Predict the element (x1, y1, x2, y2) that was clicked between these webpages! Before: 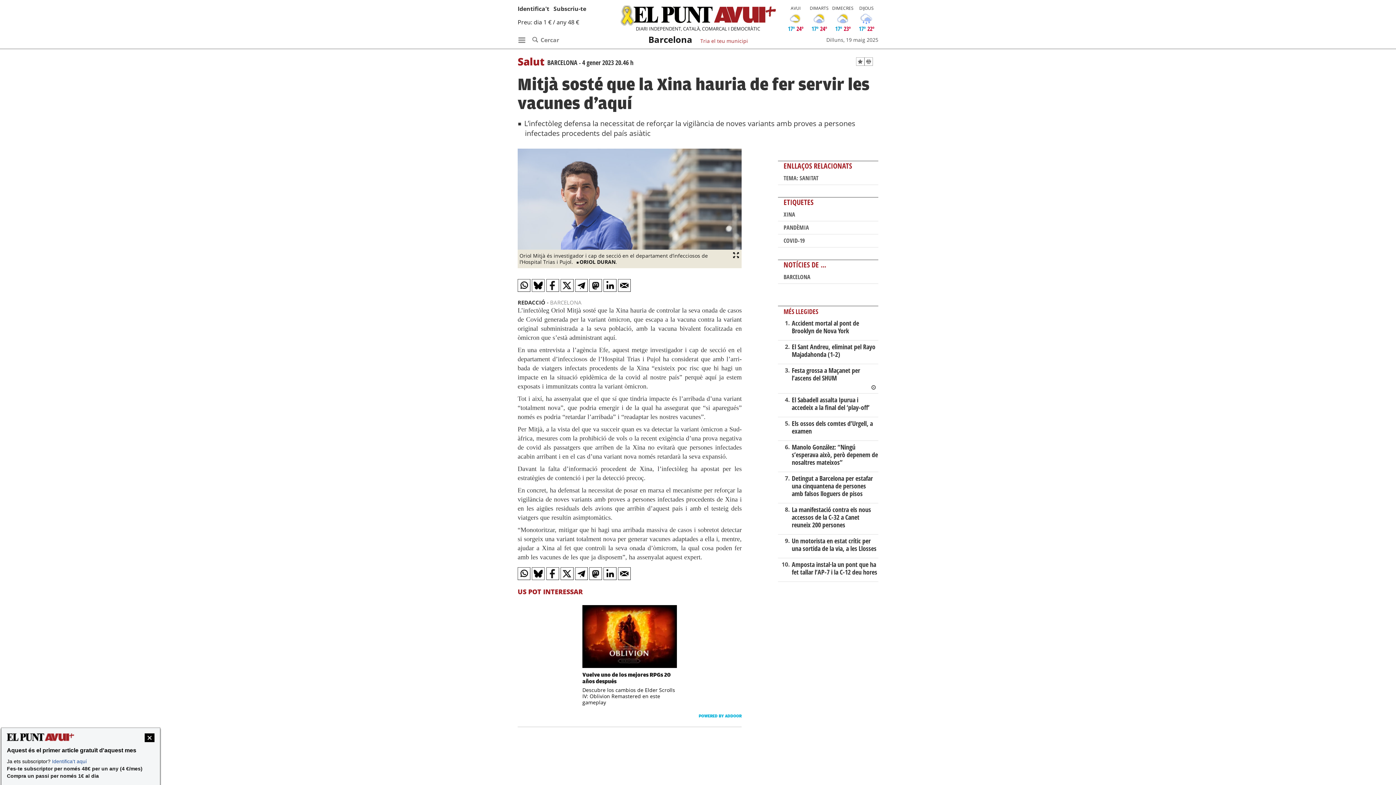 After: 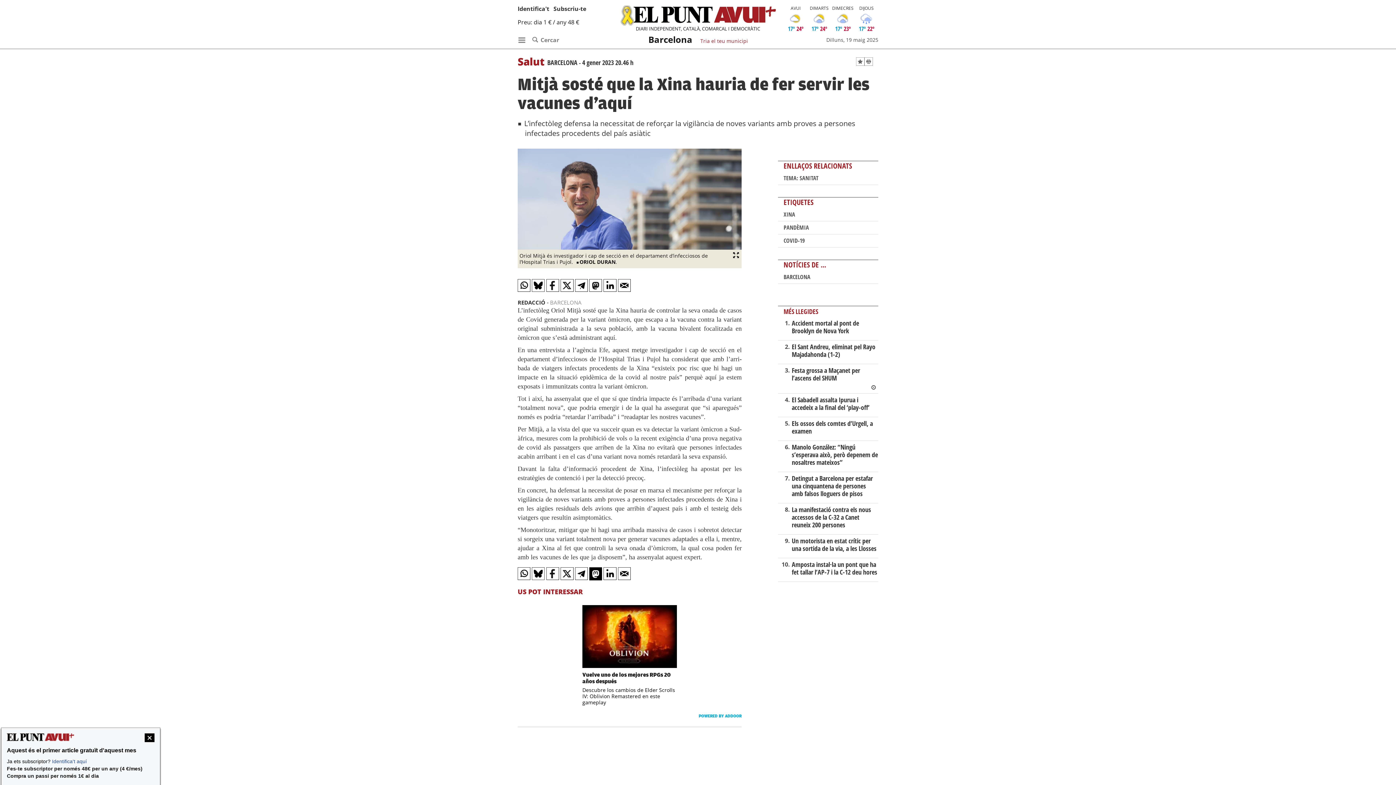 Action: bbox: (589, 567, 602, 580)